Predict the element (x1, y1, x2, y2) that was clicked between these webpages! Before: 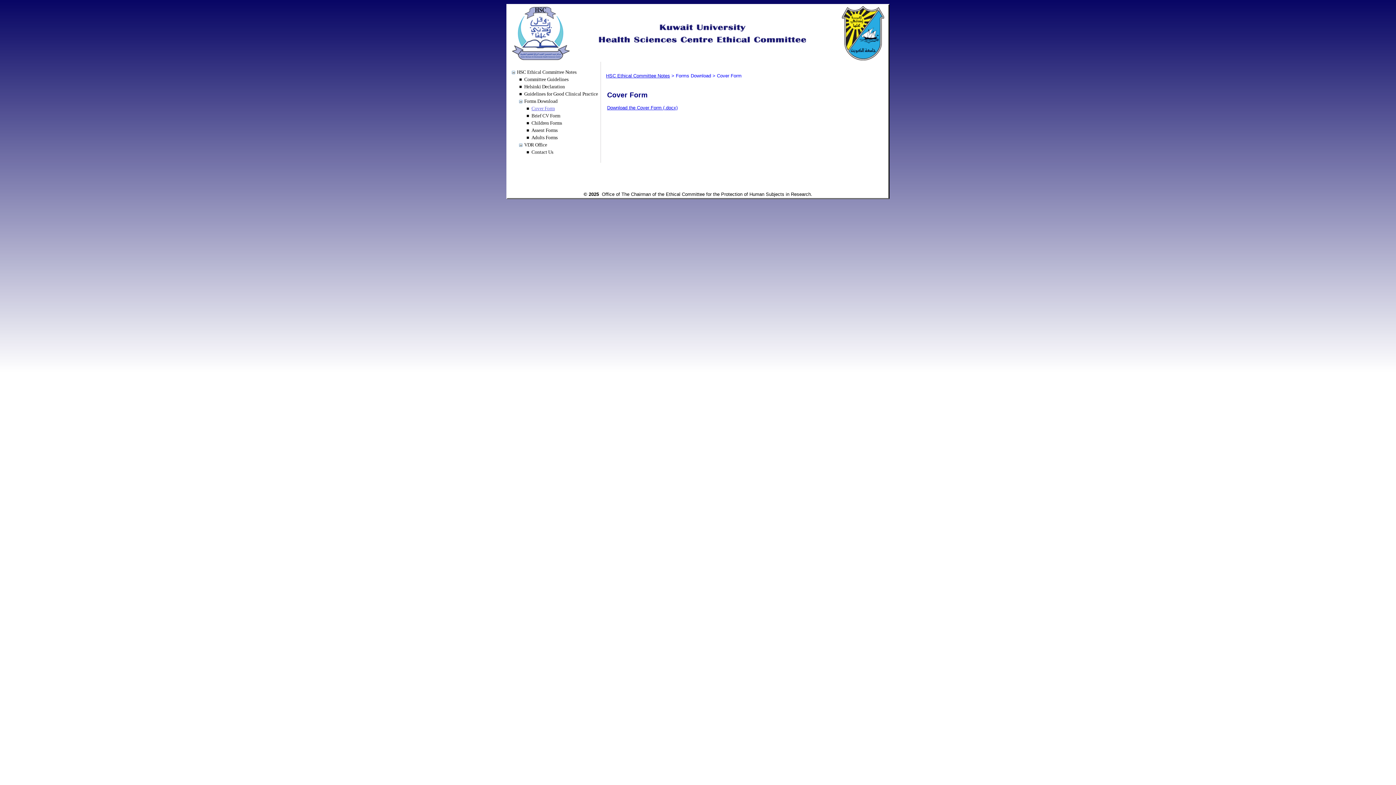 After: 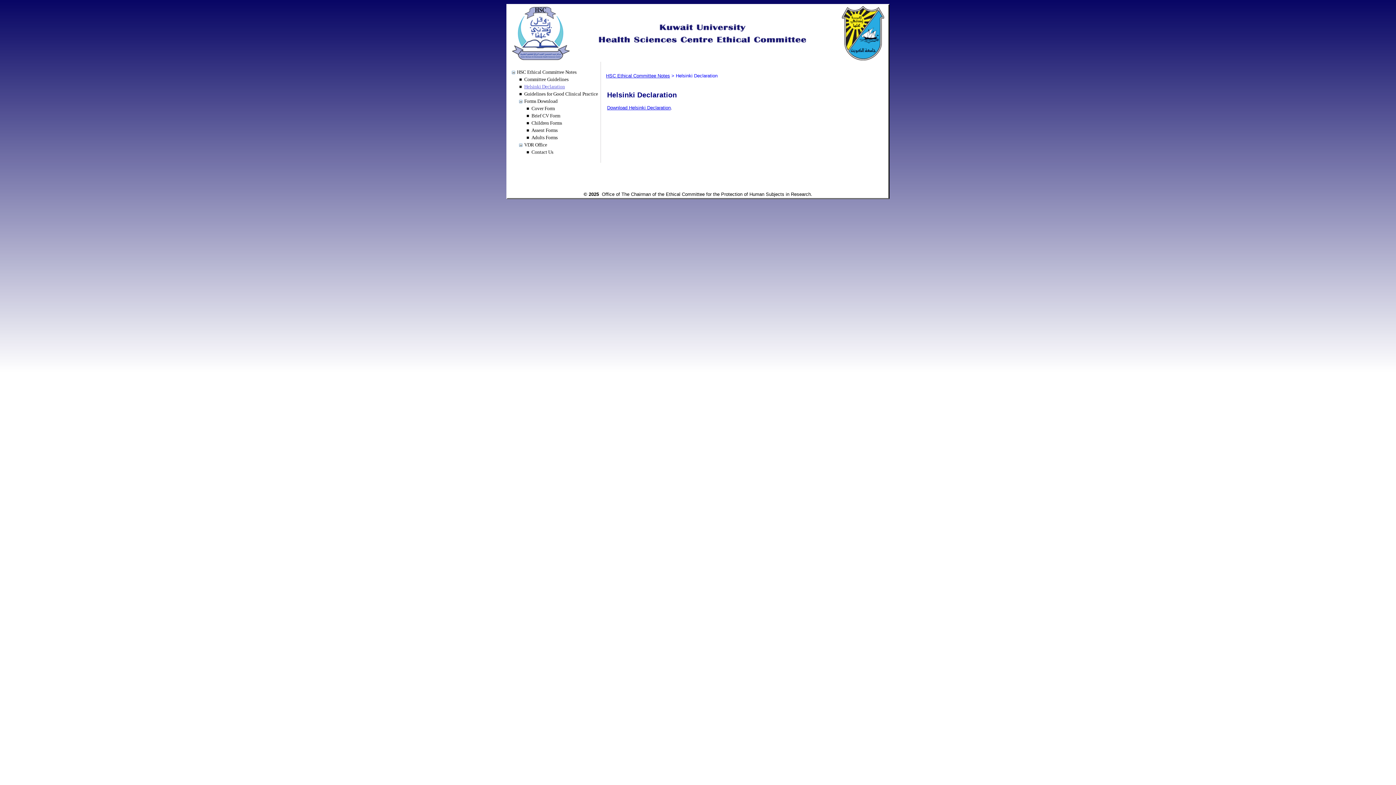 Action: label: Helsinki Declaration bbox: (524, 84, 565, 89)